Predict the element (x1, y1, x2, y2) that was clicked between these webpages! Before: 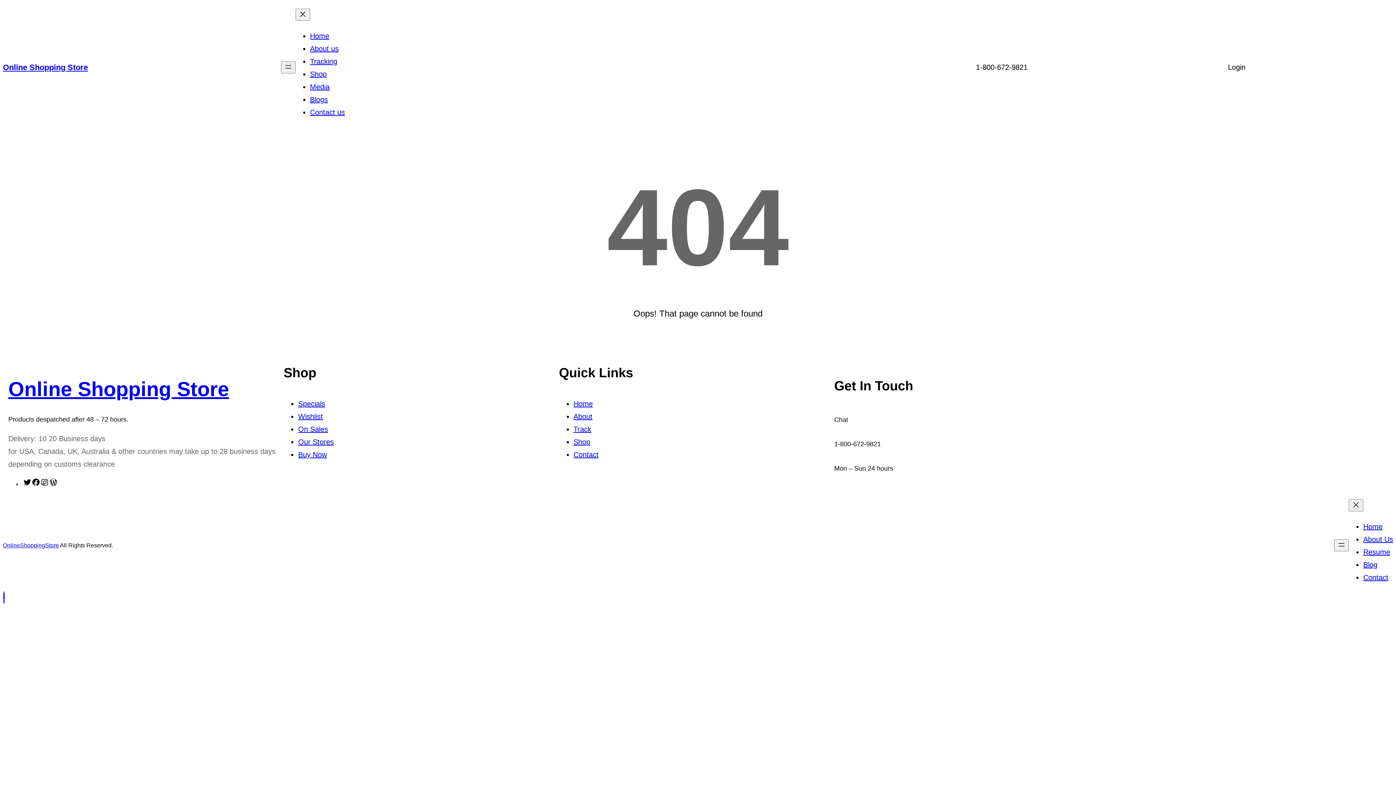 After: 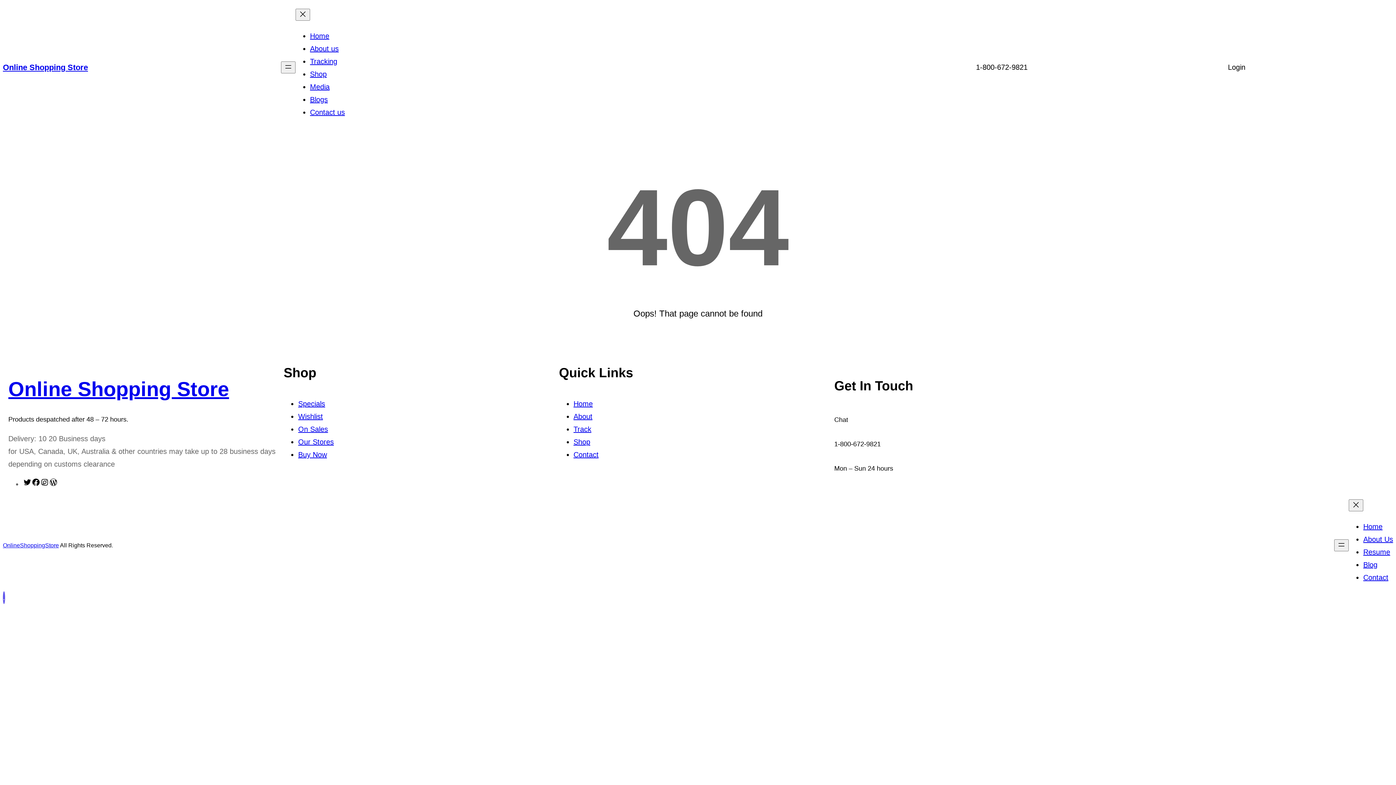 Action: bbox: (298, 400, 325, 408) label: Specials